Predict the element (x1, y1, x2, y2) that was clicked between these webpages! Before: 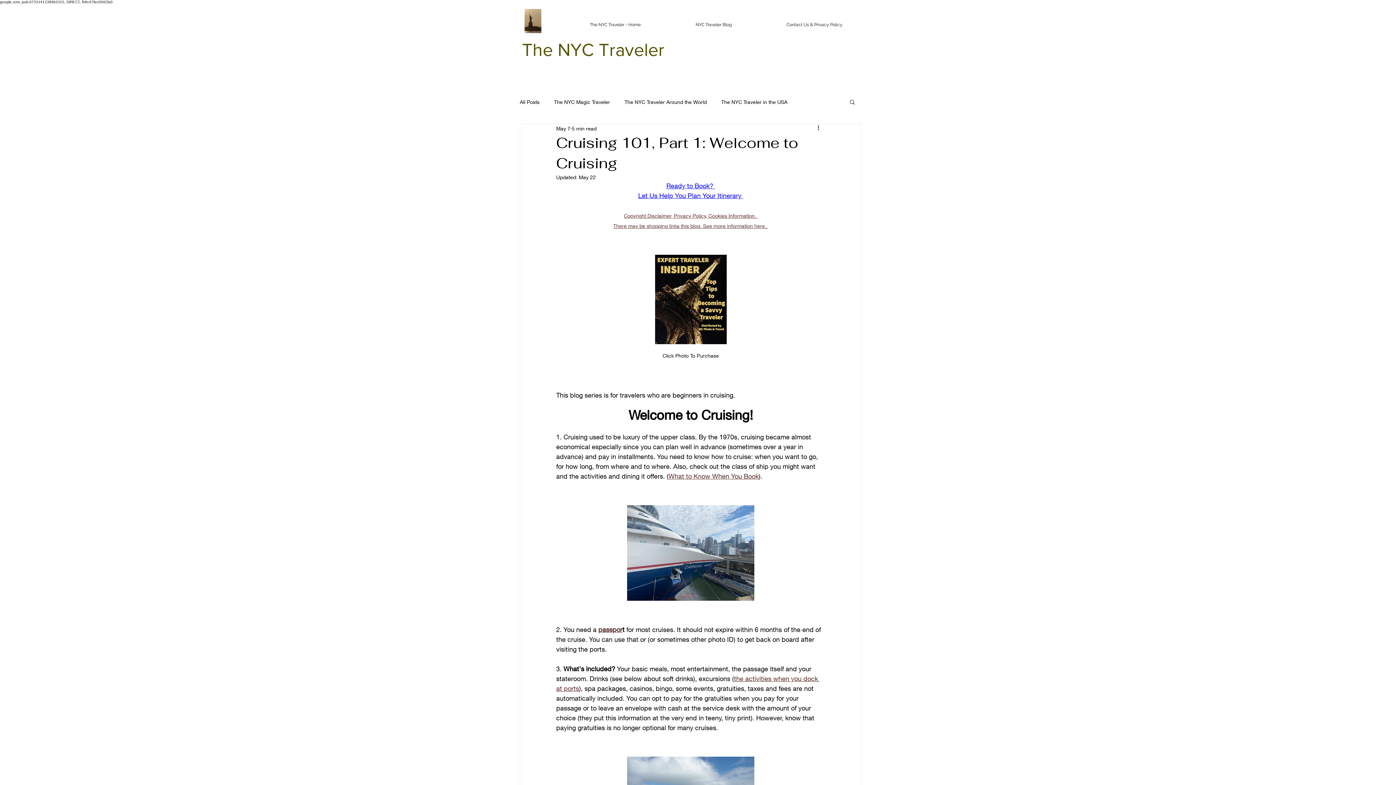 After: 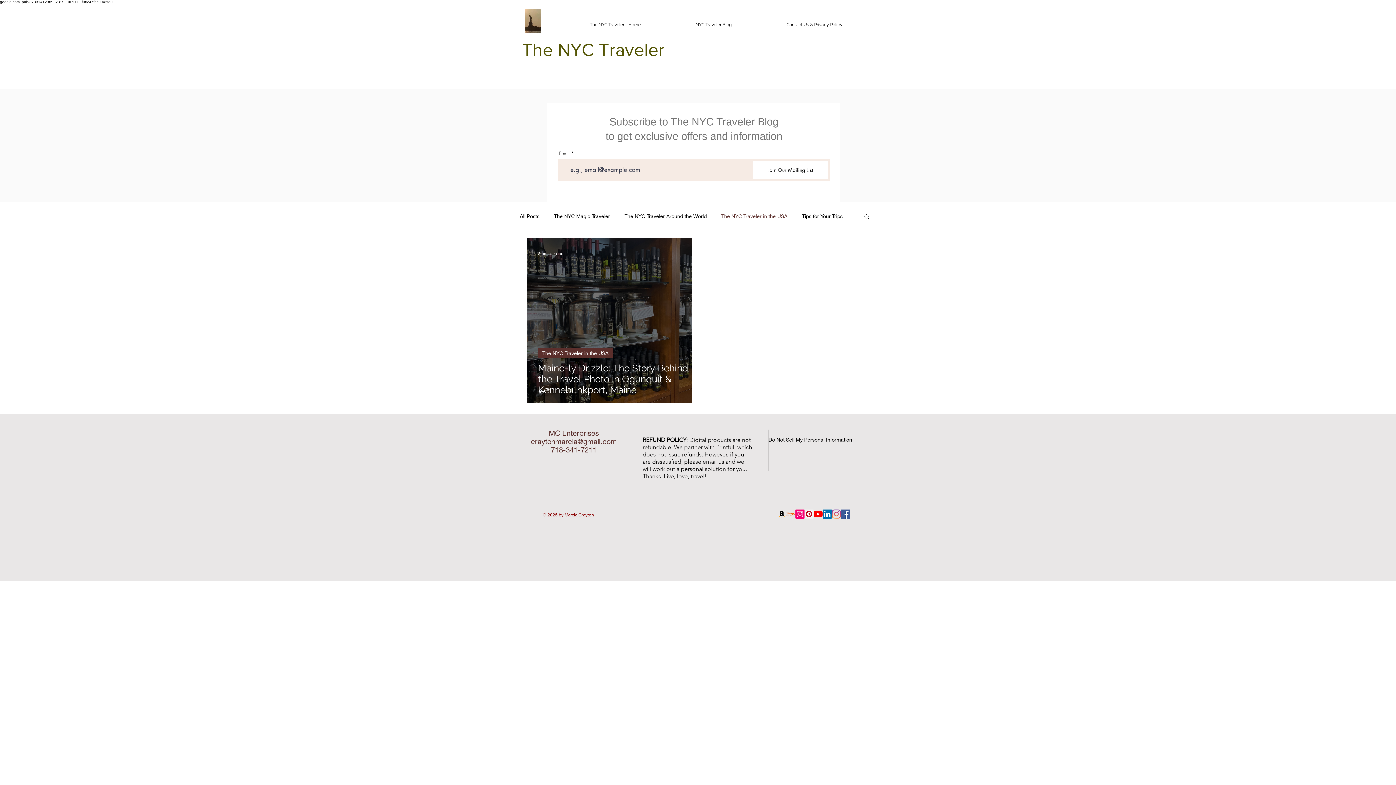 Action: label: The NYC Traveler in the USA bbox: (721, 98, 787, 105)